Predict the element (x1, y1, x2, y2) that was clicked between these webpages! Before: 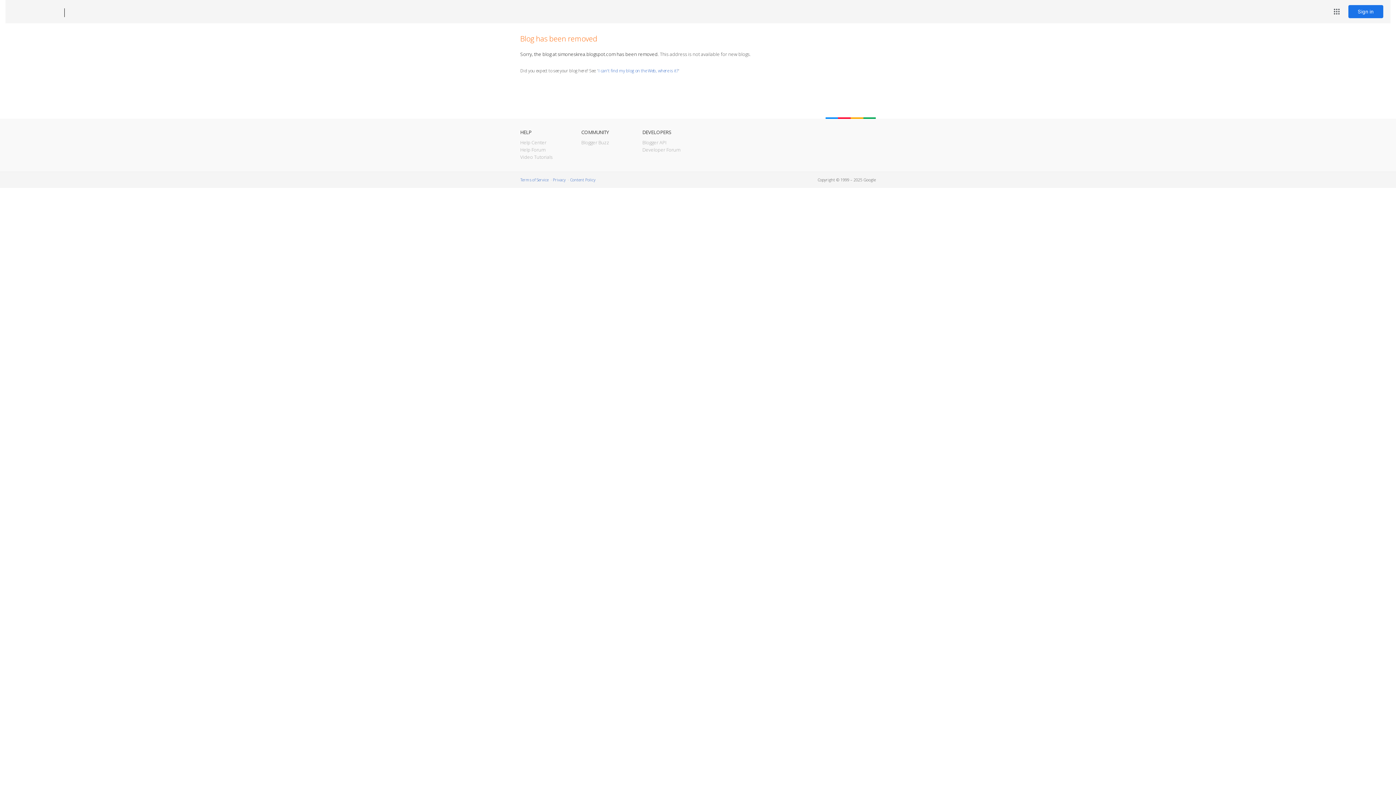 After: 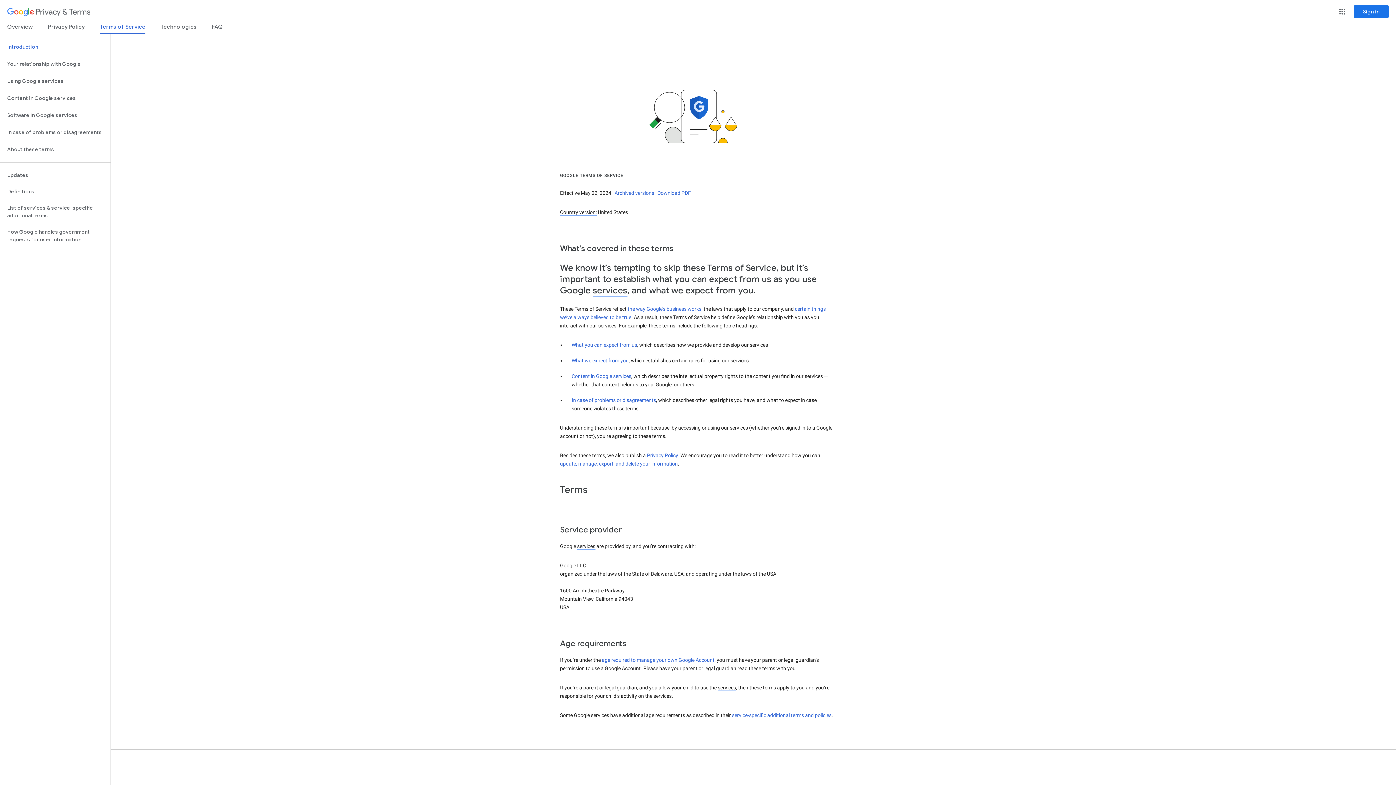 Action: bbox: (520, 177, 548, 182) label: Terms of Service